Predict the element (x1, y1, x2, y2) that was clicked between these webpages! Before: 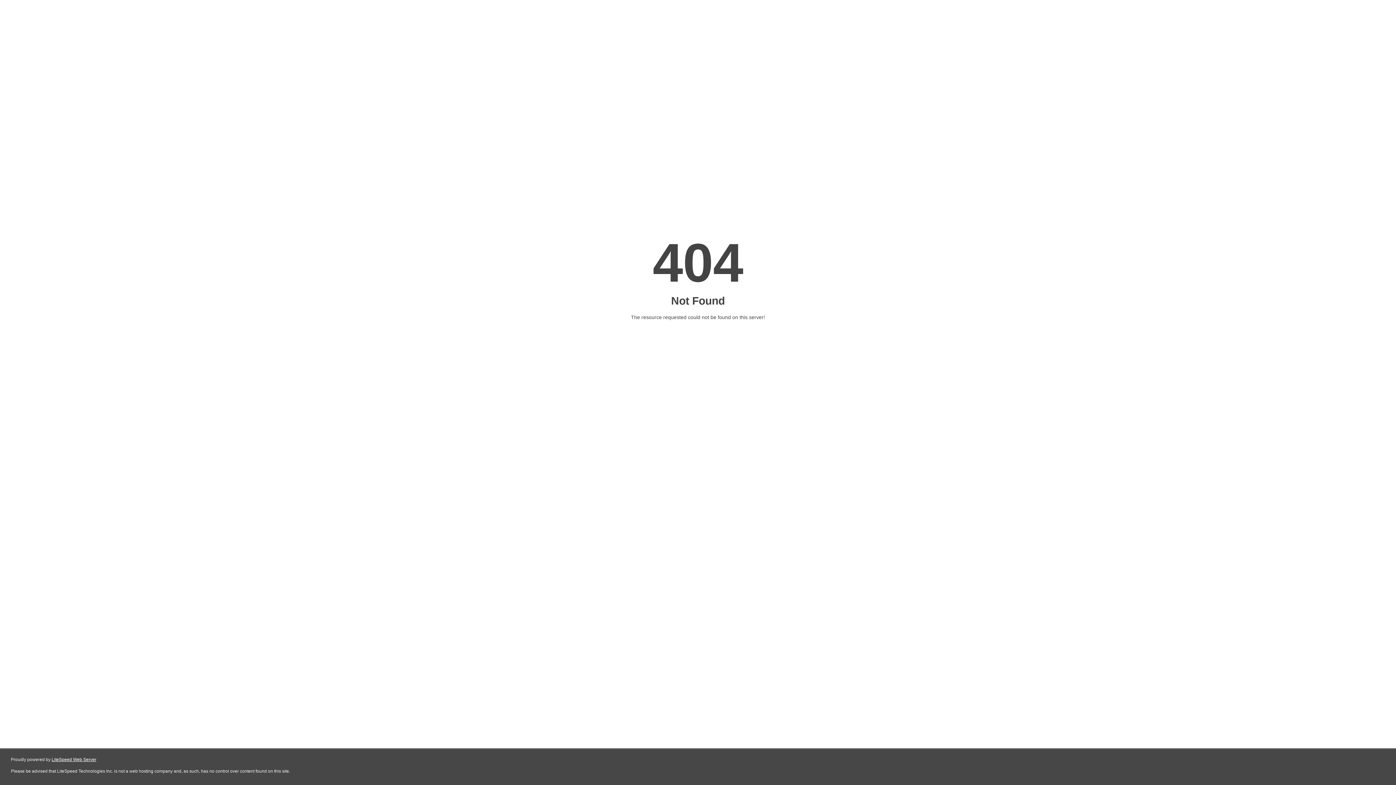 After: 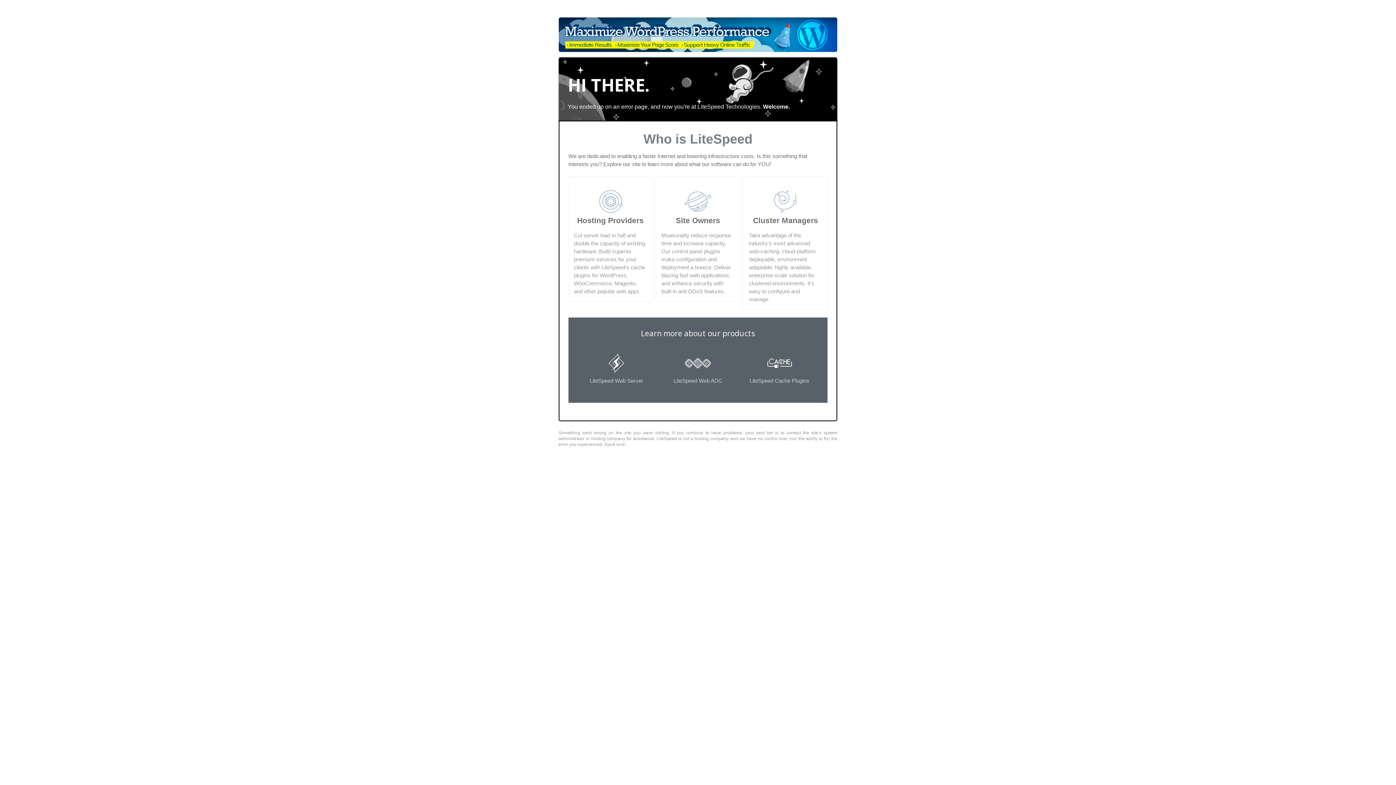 Action: label: LiteSpeed Web Server bbox: (51, 757, 96, 762)